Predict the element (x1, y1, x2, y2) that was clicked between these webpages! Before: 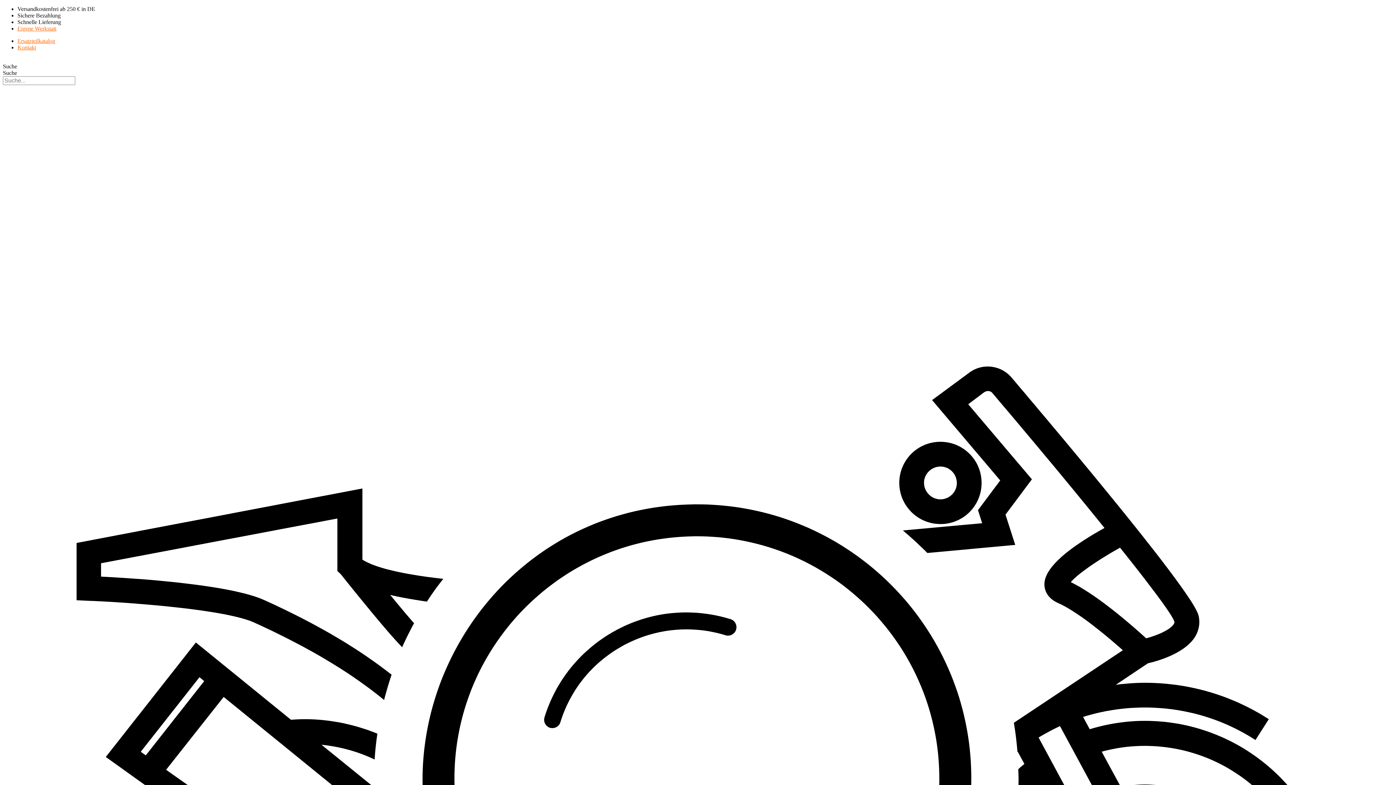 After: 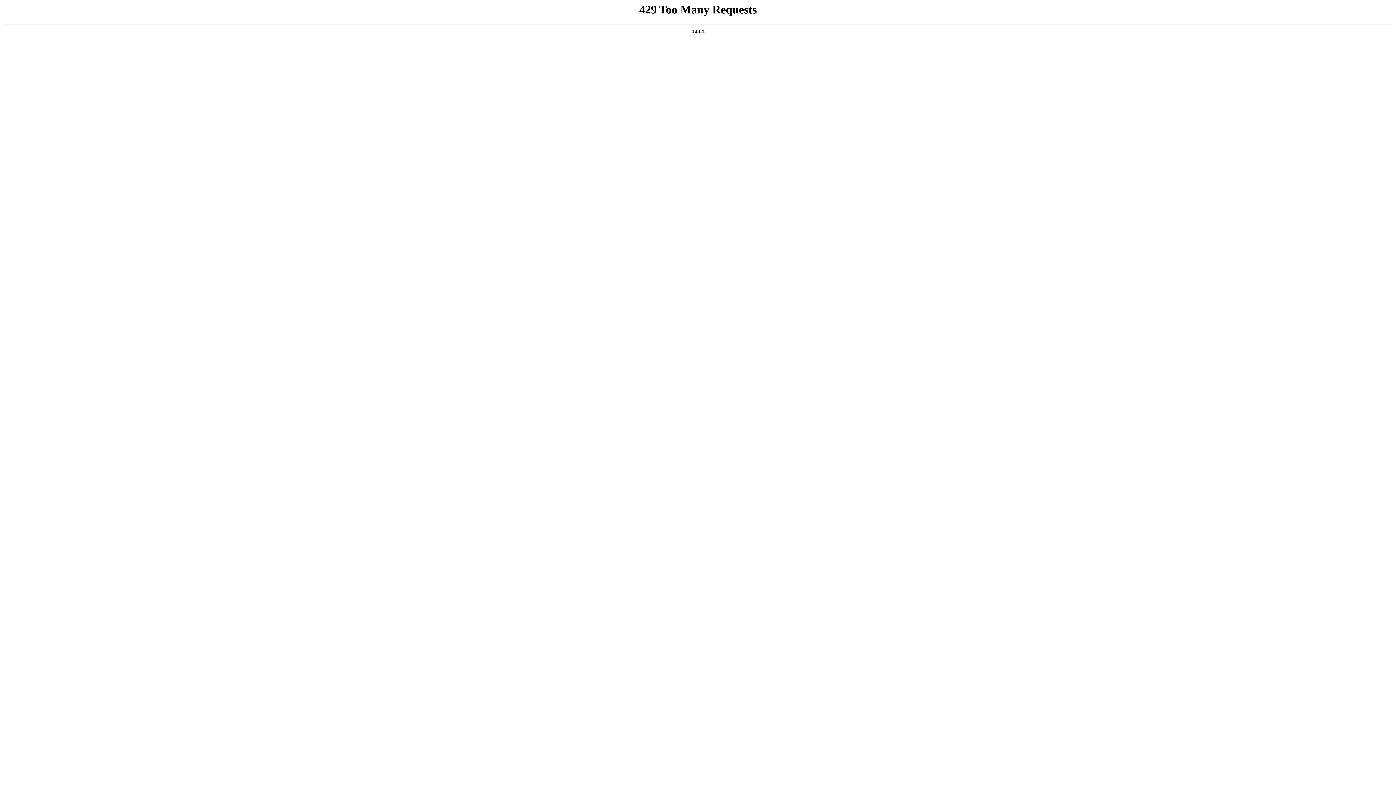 Action: label: Kontakt bbox: (17, 44, 36, 50)